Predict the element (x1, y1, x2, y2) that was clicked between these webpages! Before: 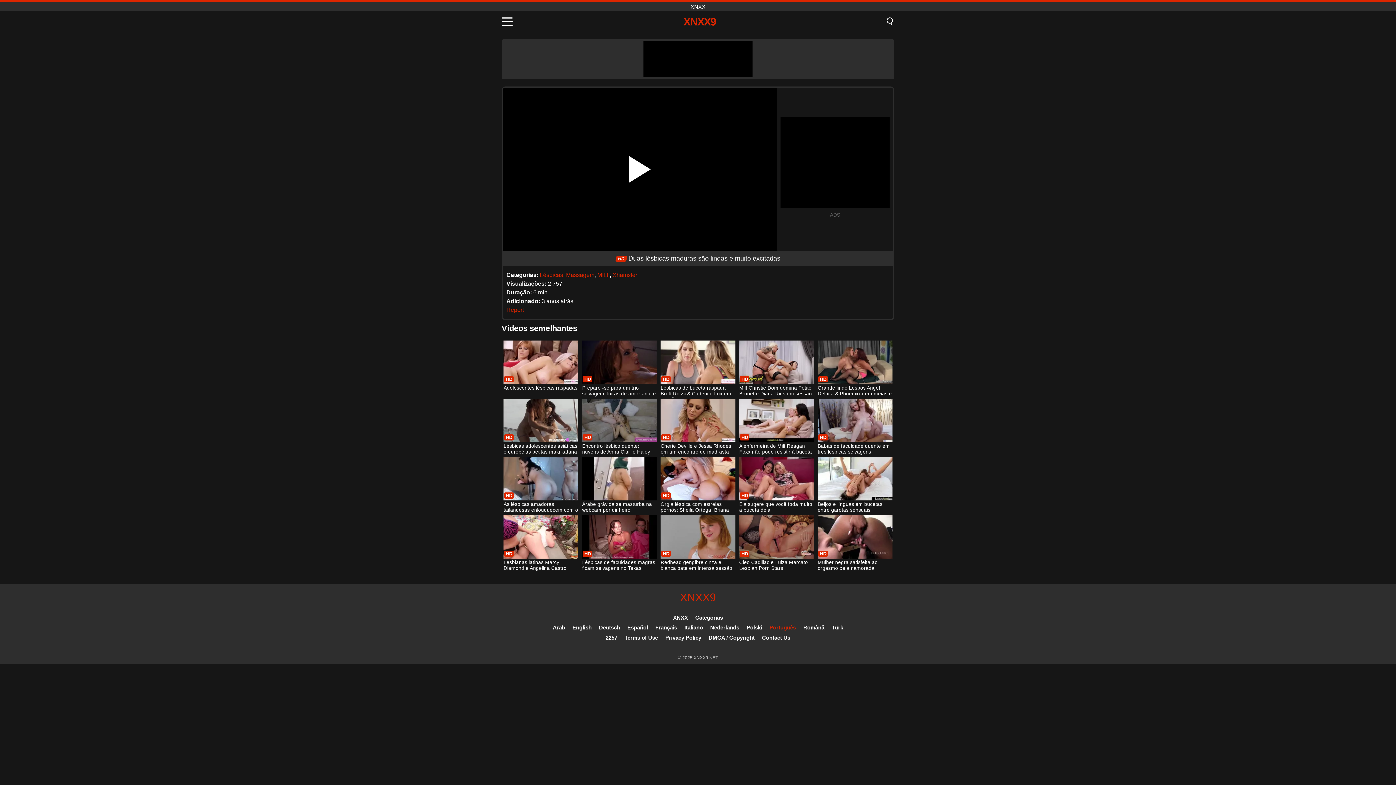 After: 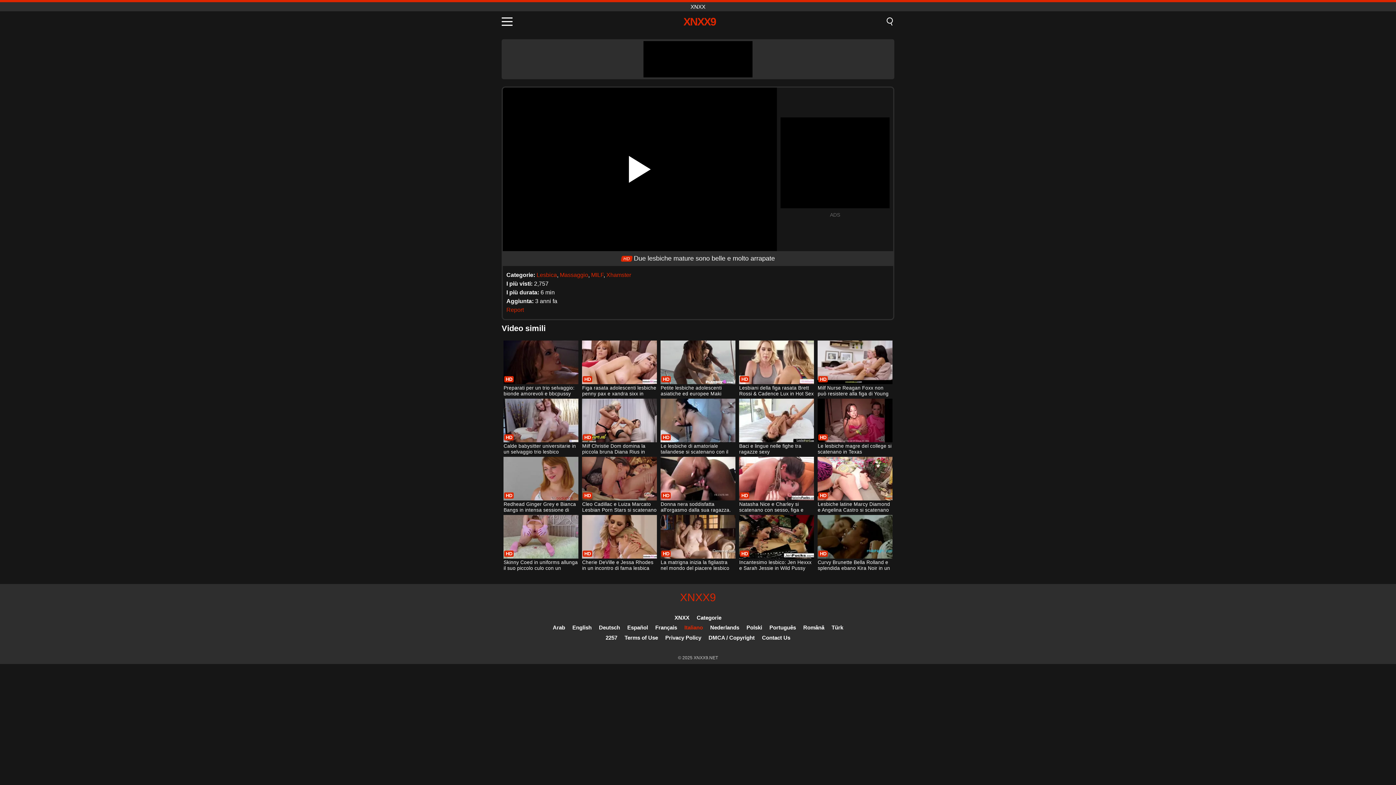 Action: label: Italiano bbox: (684, 624, 703, 630)